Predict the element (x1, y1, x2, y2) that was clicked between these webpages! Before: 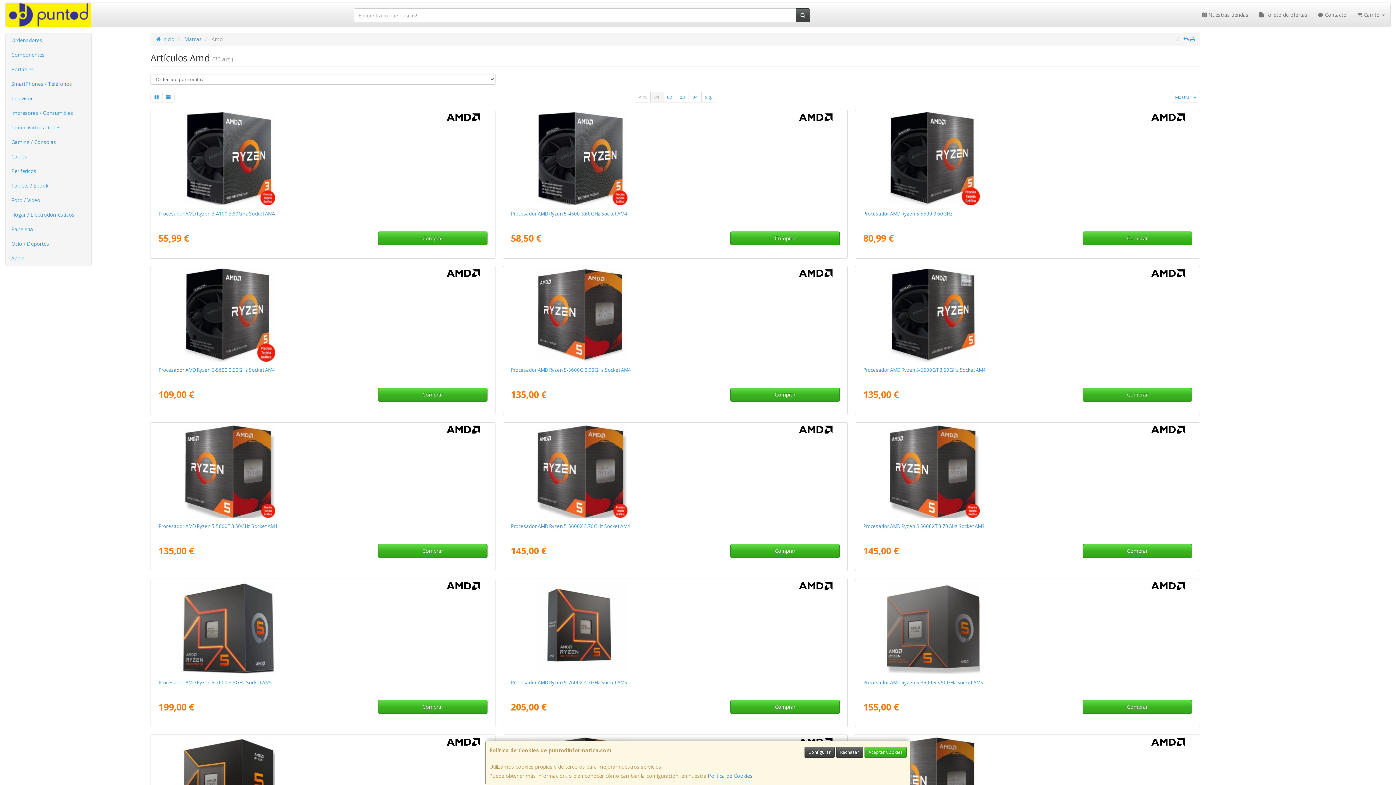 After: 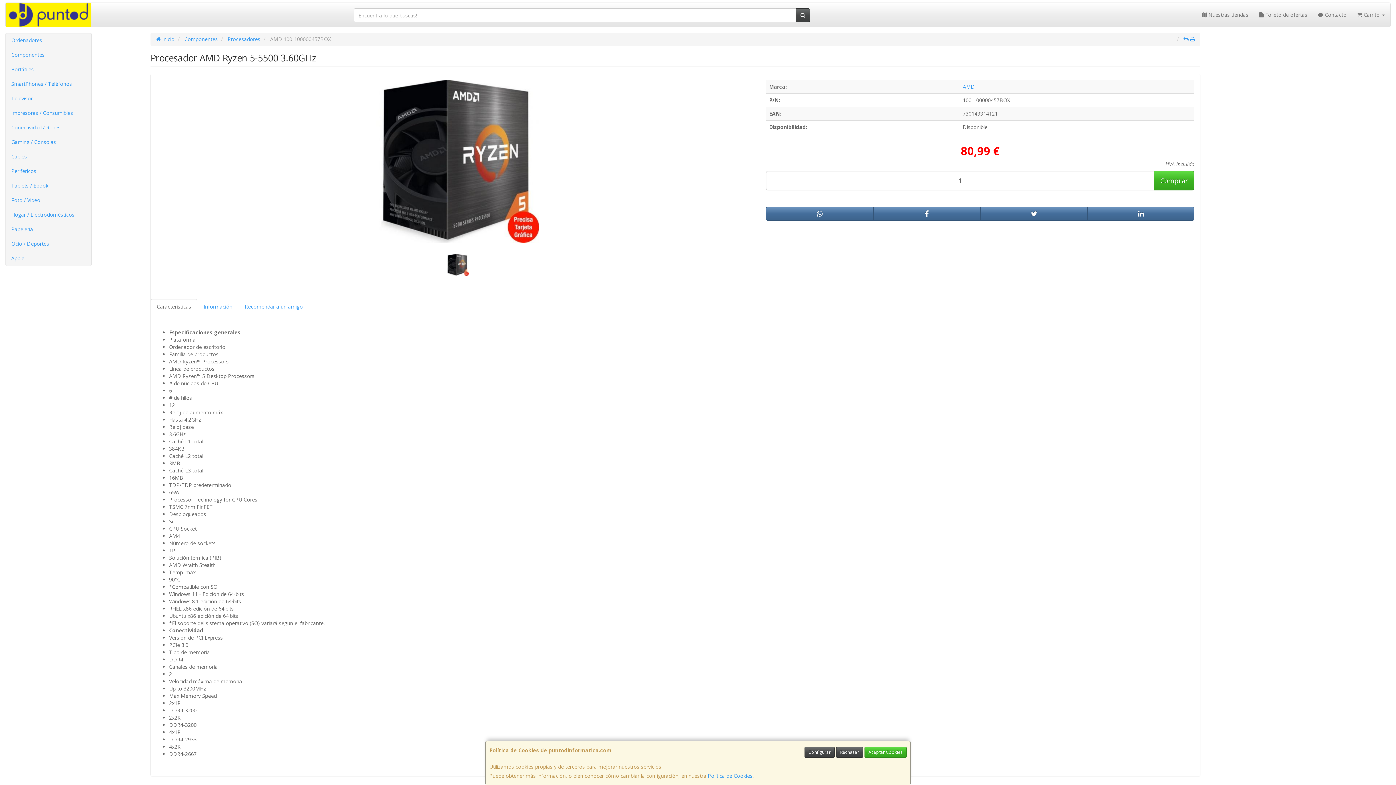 Action: bbox: (883, 112, 1172, 205)